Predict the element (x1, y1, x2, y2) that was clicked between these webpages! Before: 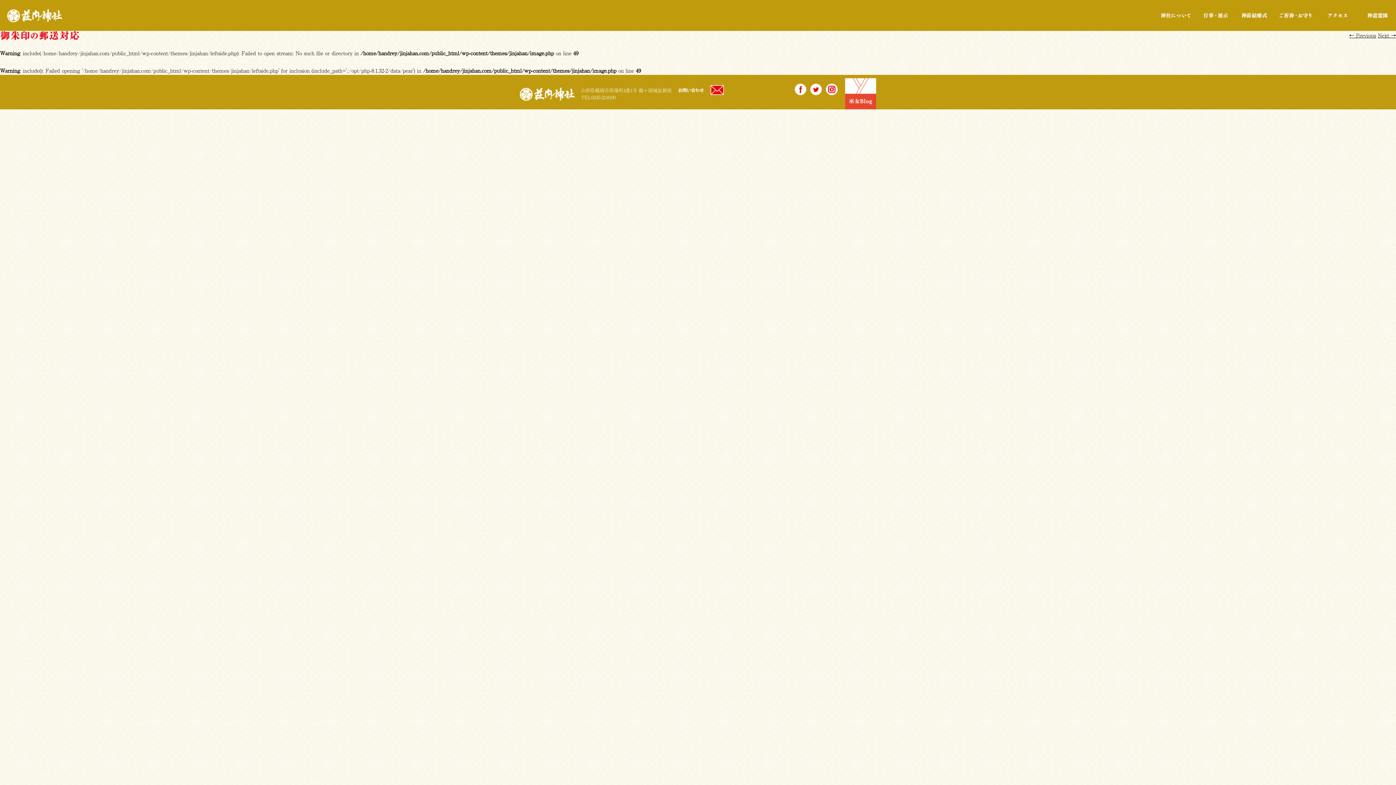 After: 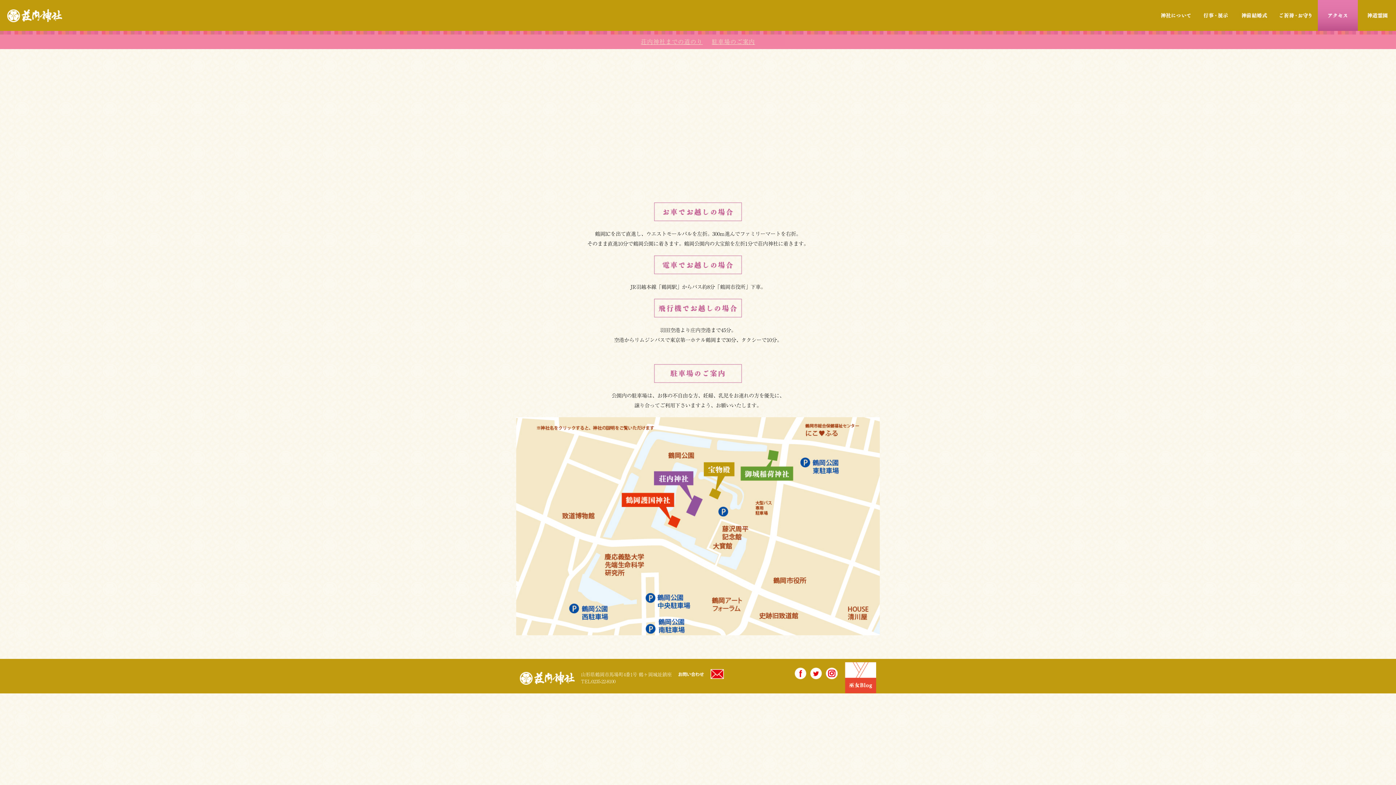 Action: bbox: (1318, 0, 1358, 30) label: アクセス